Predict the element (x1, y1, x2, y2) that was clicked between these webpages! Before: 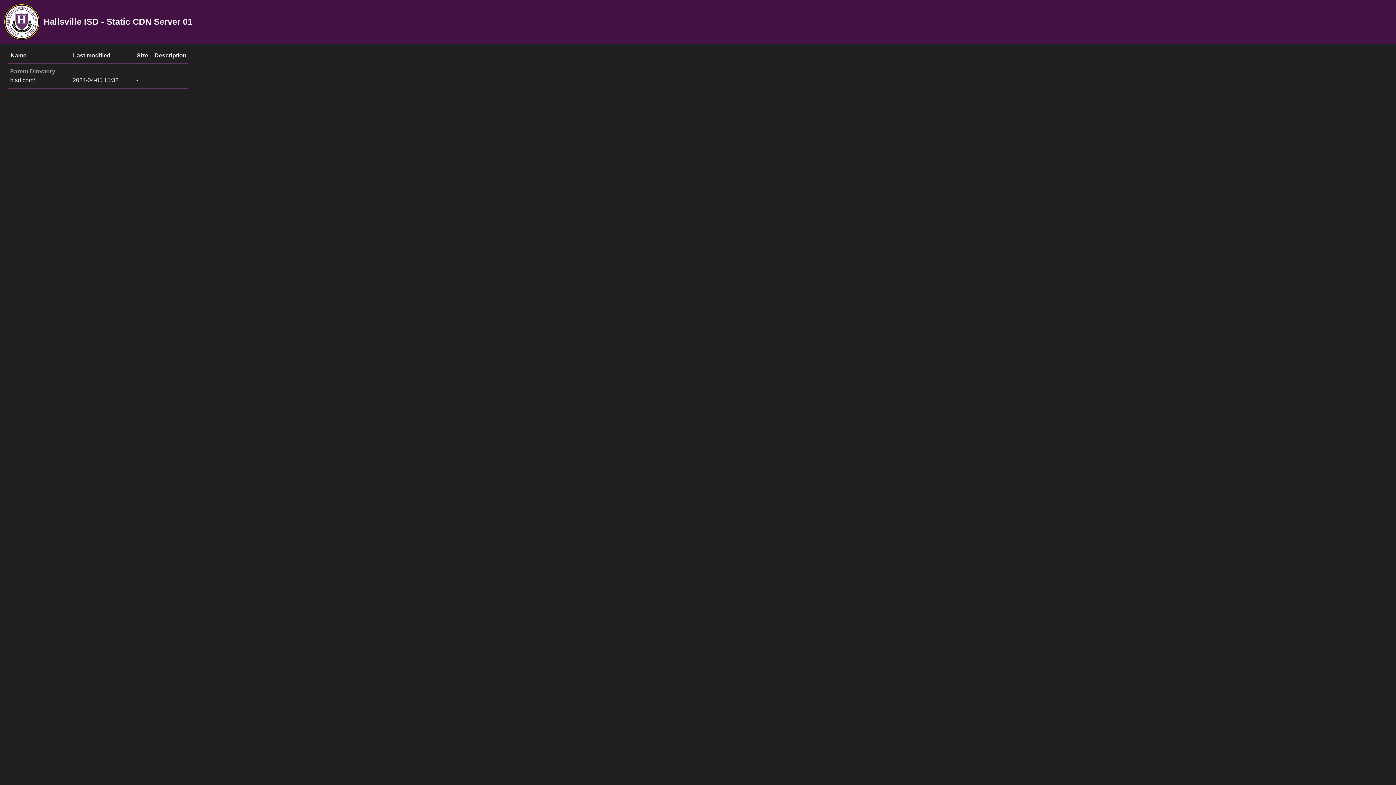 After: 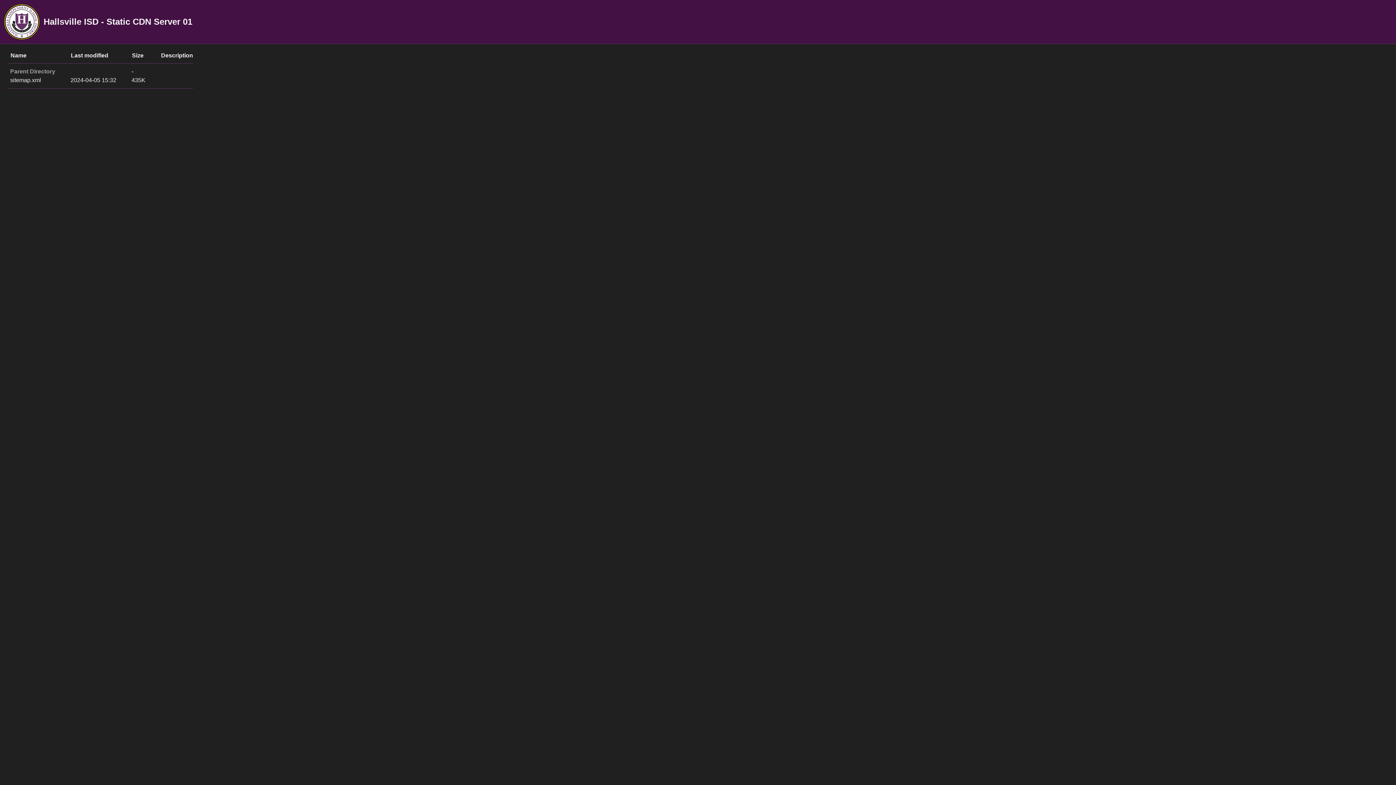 Action: label: hisd.com/ bbox: (10, 77, 34, 83)